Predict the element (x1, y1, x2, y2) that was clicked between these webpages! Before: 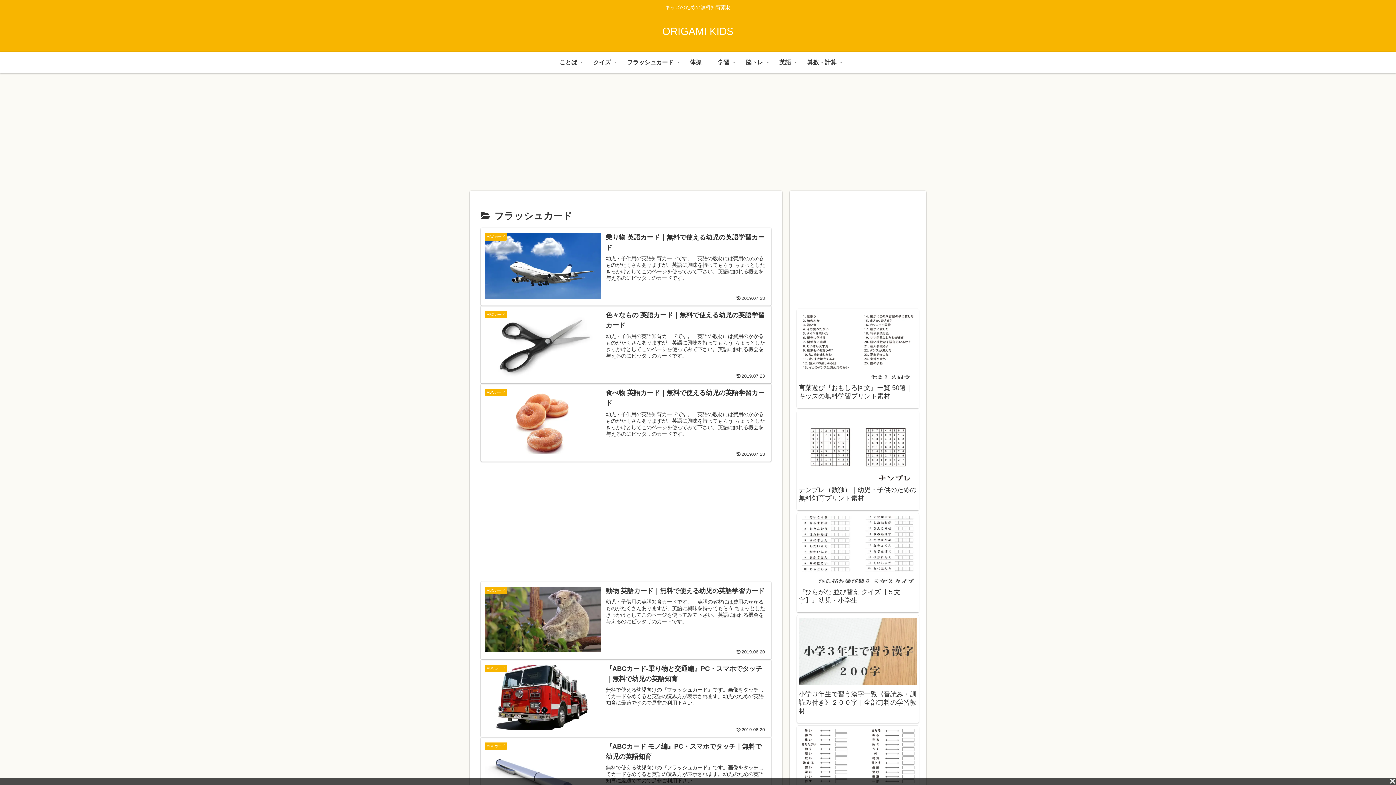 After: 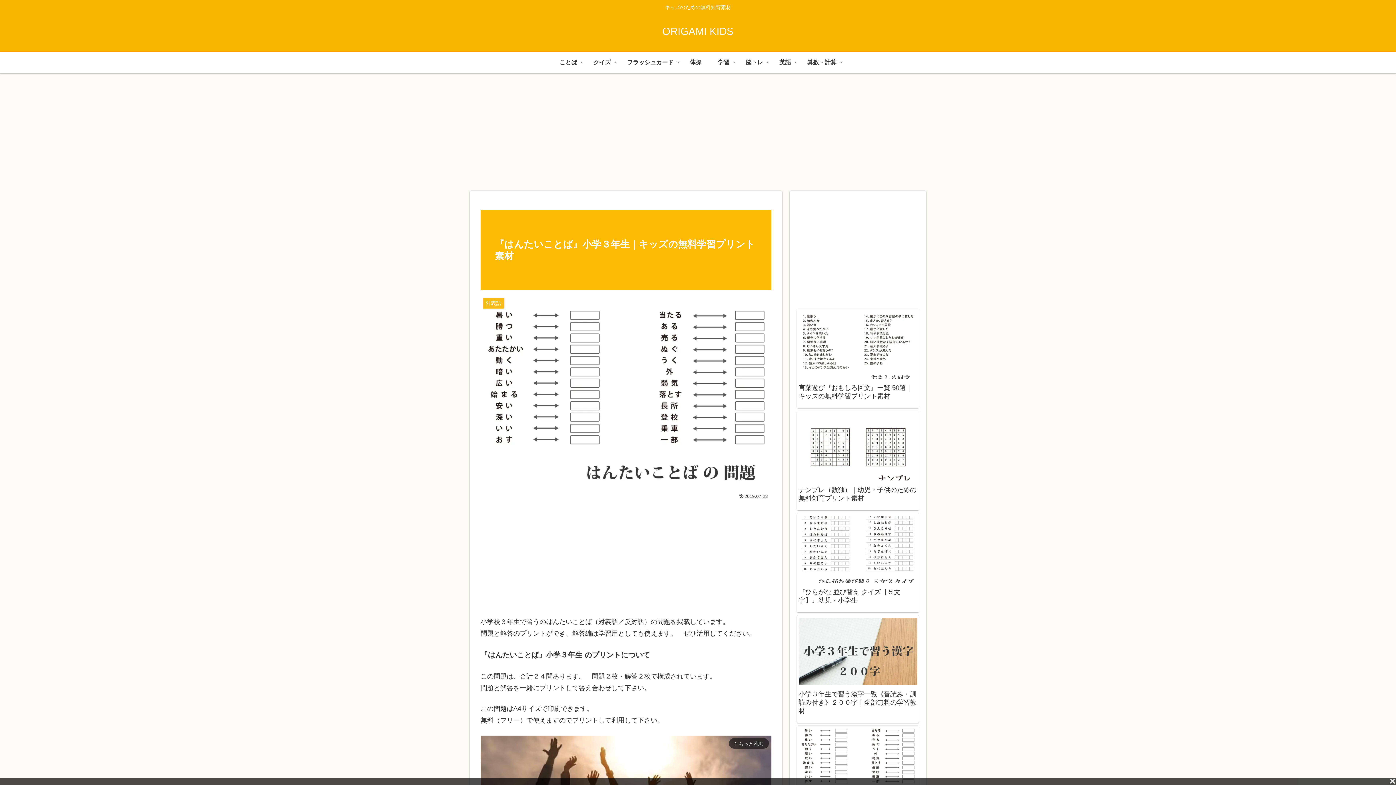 Action: label: 『はんたいことば』小学３年生｜キッズの無料学習プリント素材 bbox: (797, 726, 919, 825)